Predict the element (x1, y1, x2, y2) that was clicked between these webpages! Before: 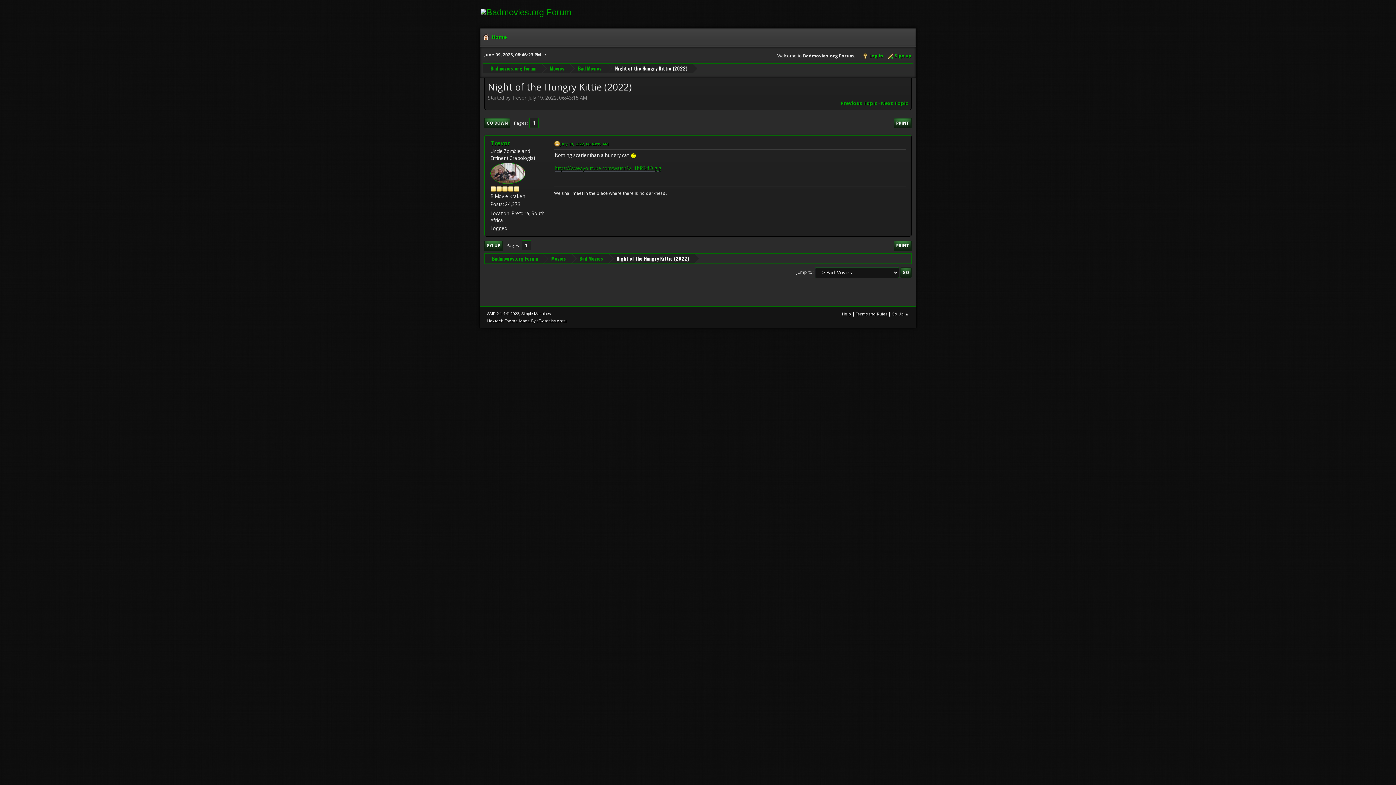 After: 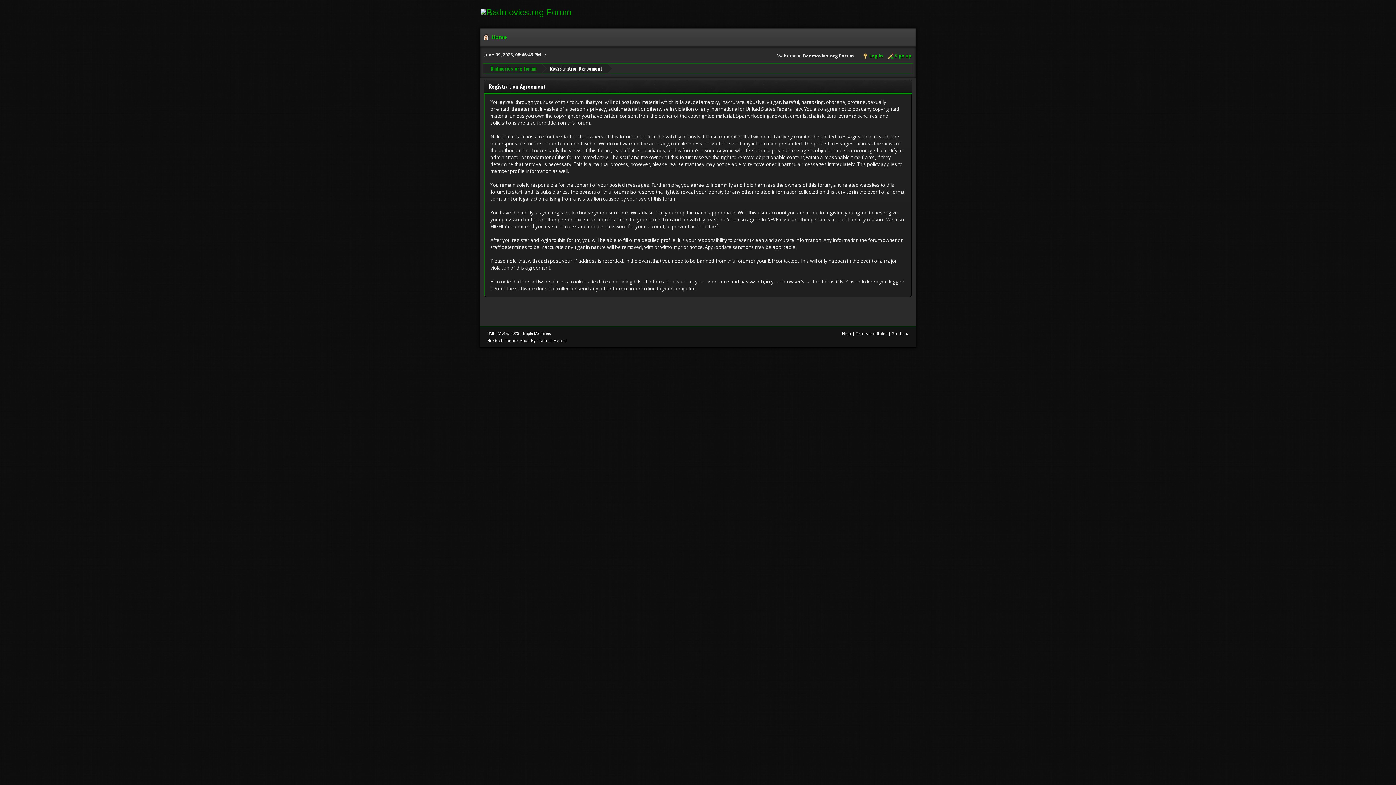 Action: bbox: (856, 311, 887, 316) label: Terms and Rules